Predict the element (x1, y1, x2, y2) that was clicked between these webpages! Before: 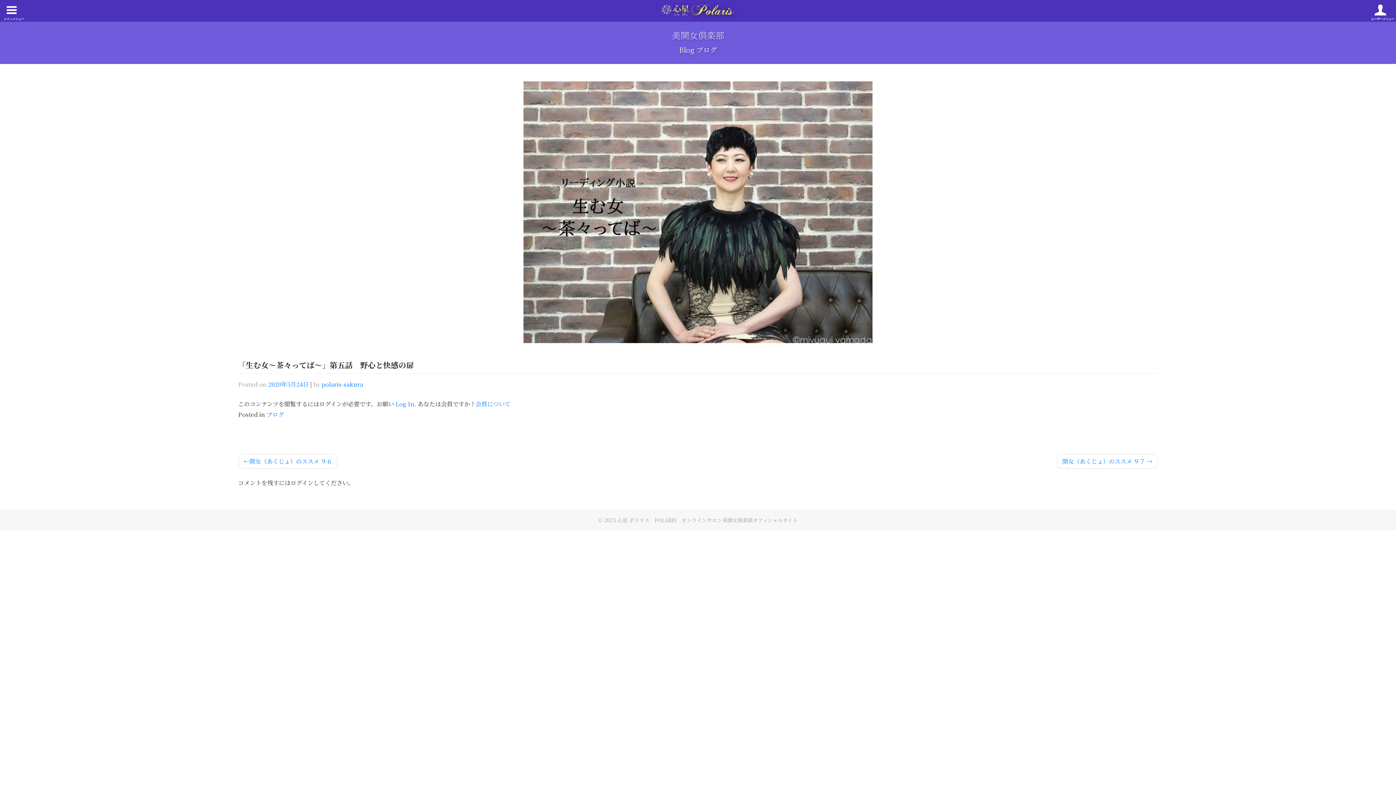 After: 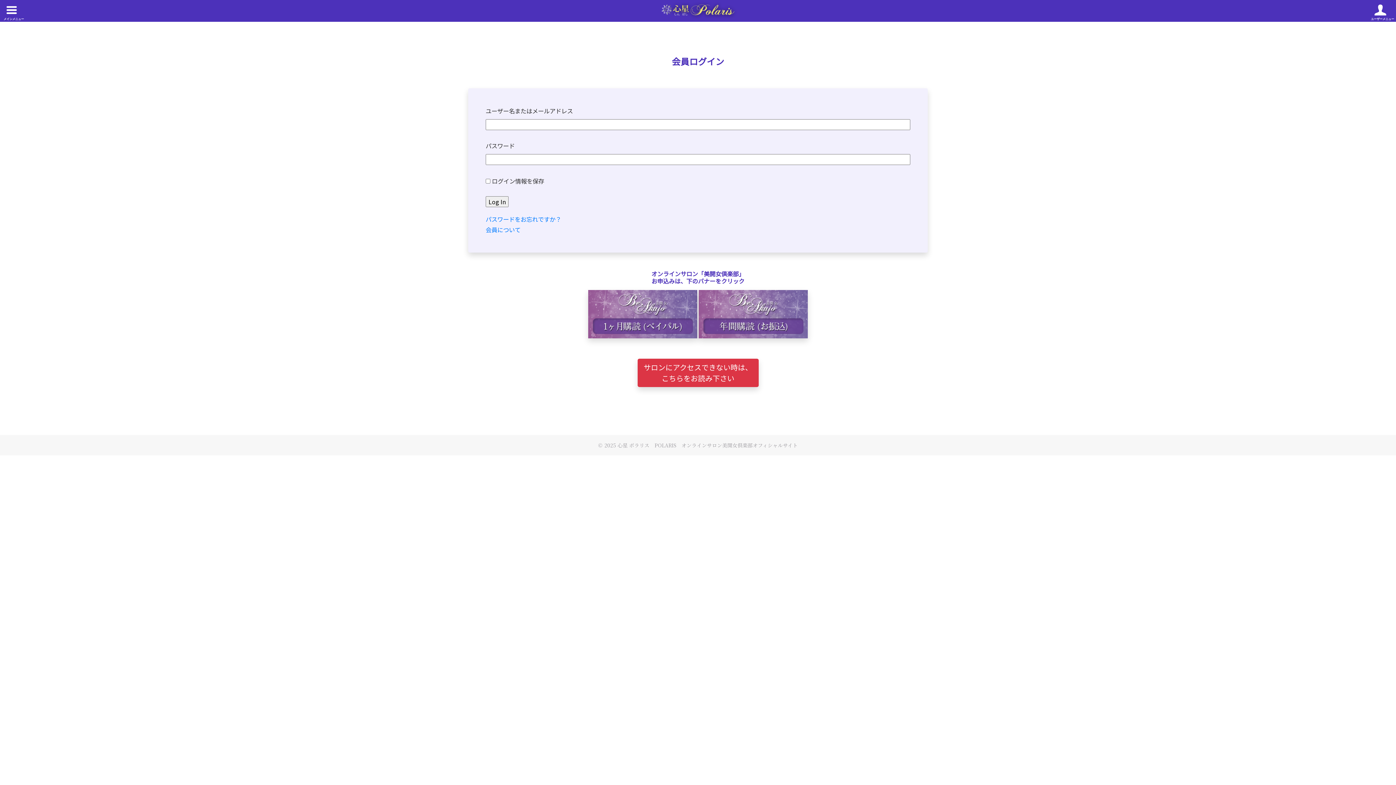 Action: bbox: (395, 399, 414, 408) label: Log In